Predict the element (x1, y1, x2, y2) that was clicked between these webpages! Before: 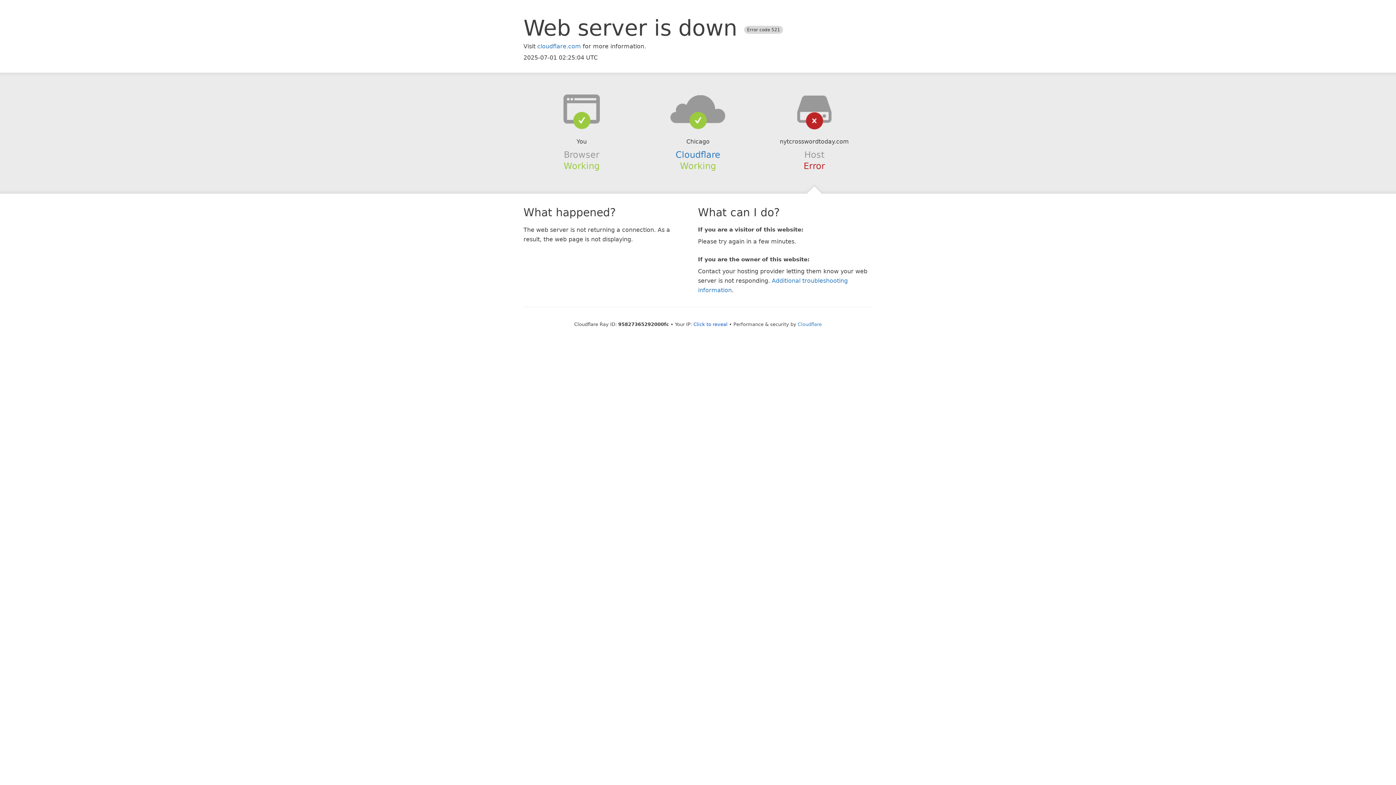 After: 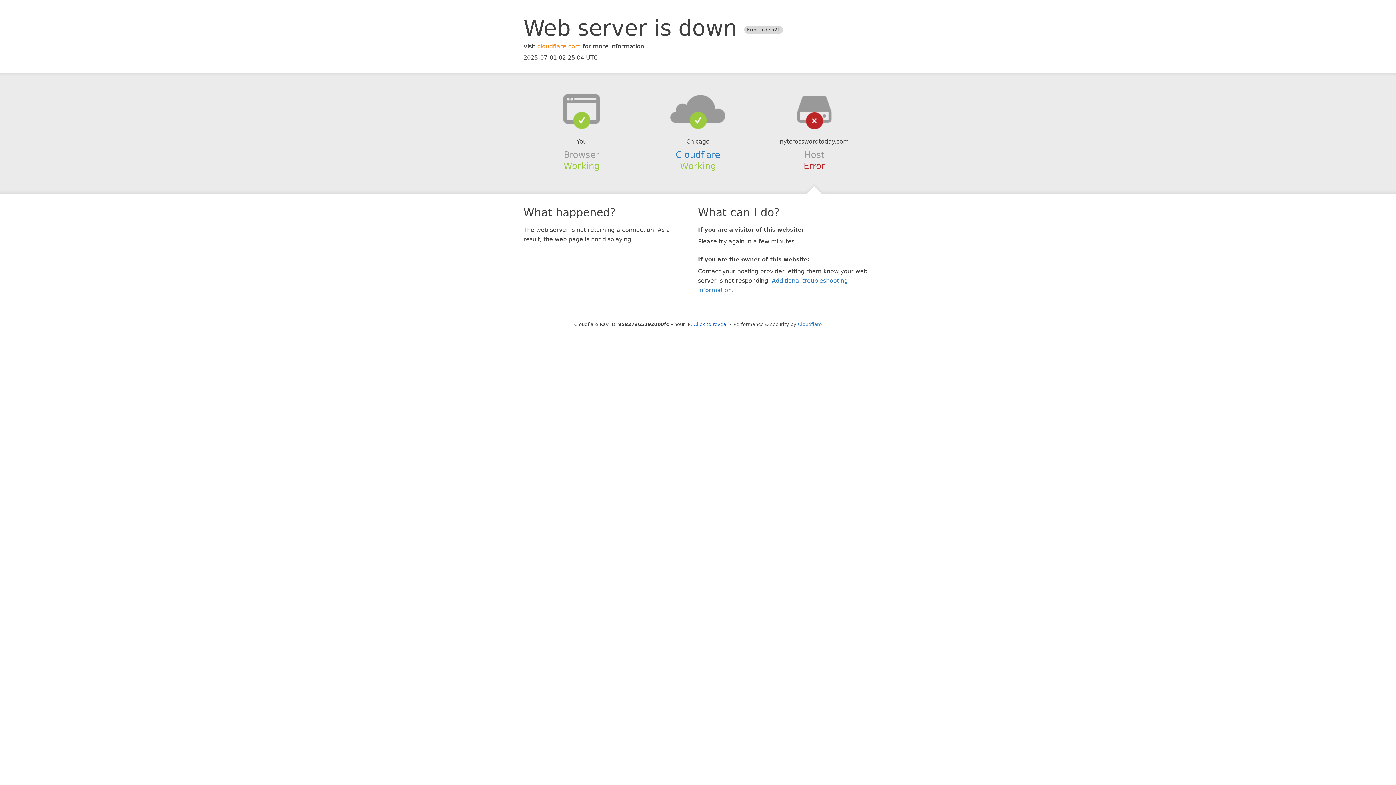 Action: bbox: (537, 42, 581, 49) label: cloudflare.com